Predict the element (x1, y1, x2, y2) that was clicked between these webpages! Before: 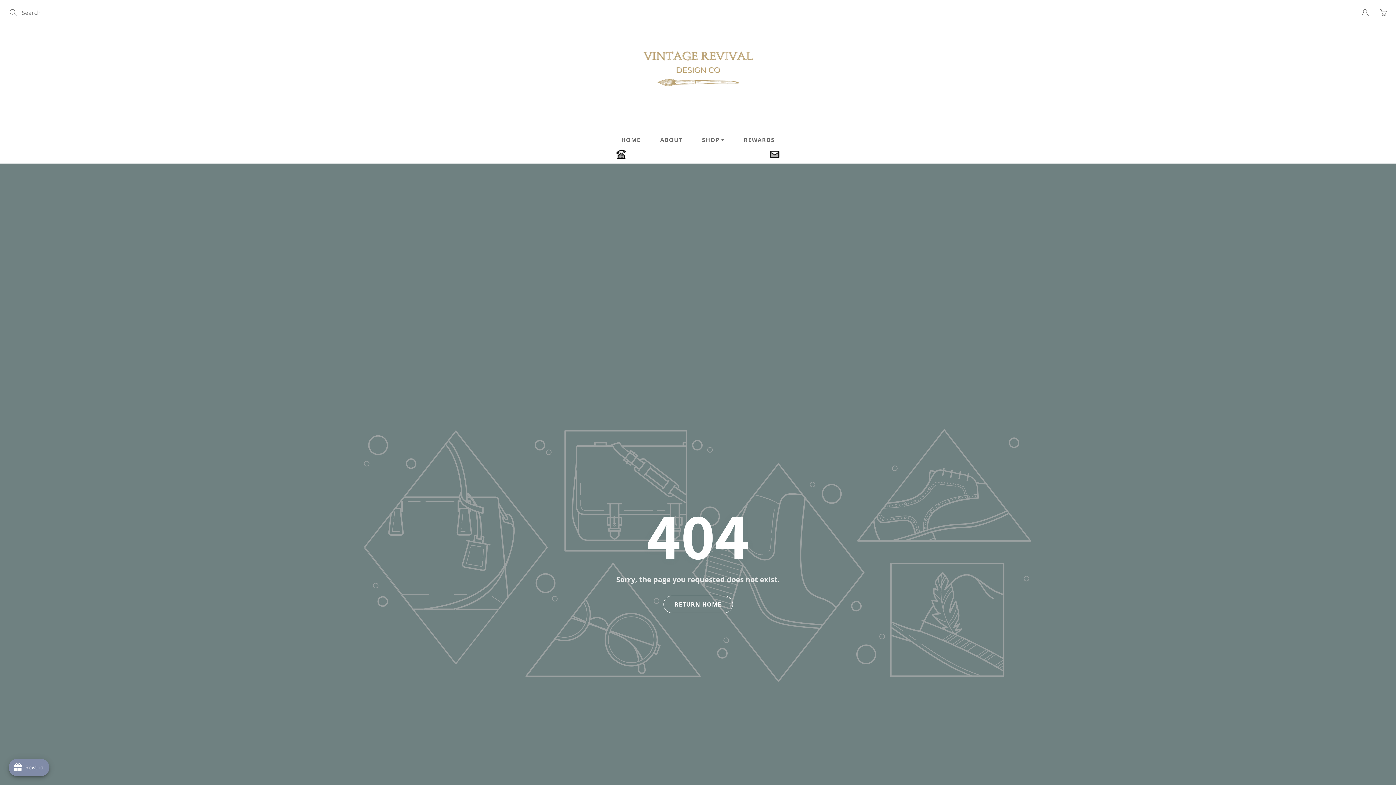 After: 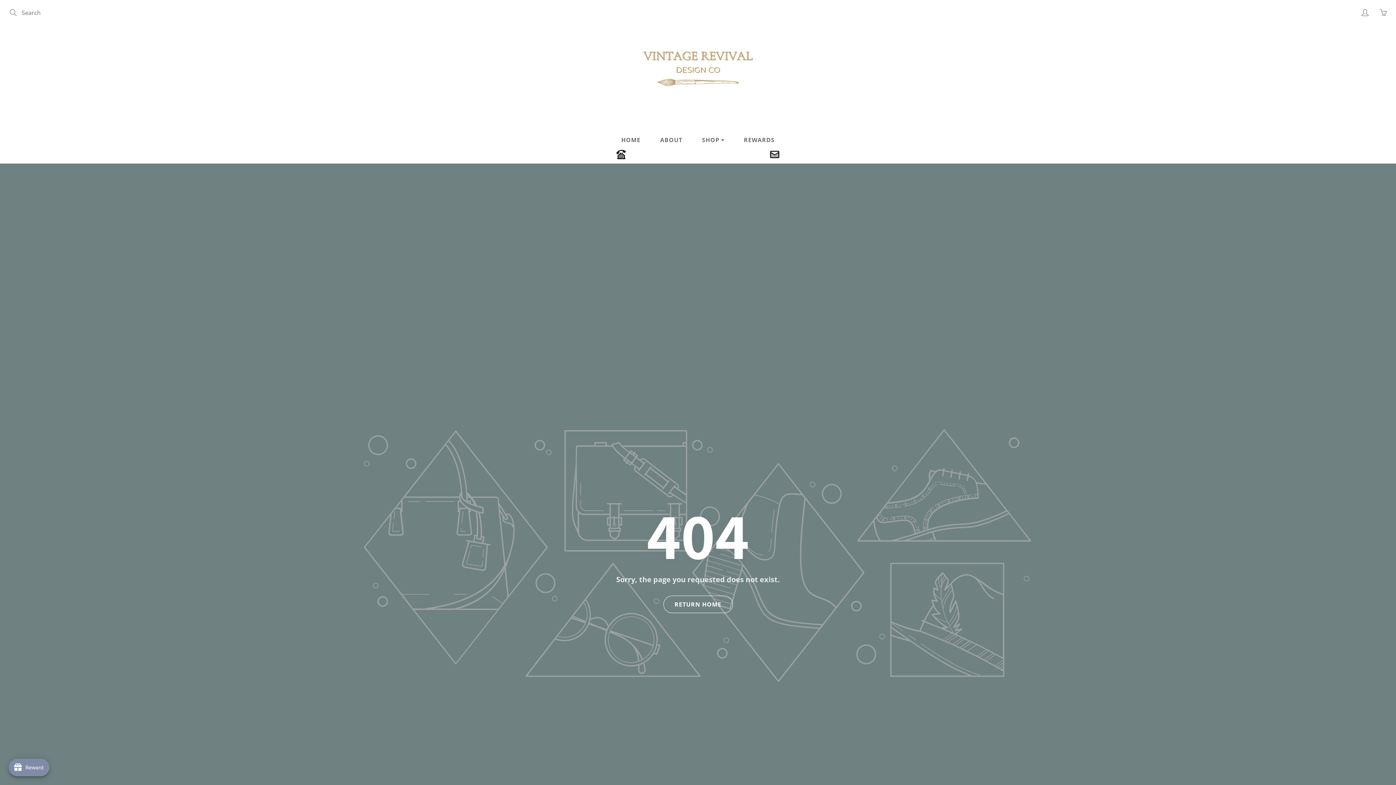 Action: bbox: (767, 149, 781, 160)